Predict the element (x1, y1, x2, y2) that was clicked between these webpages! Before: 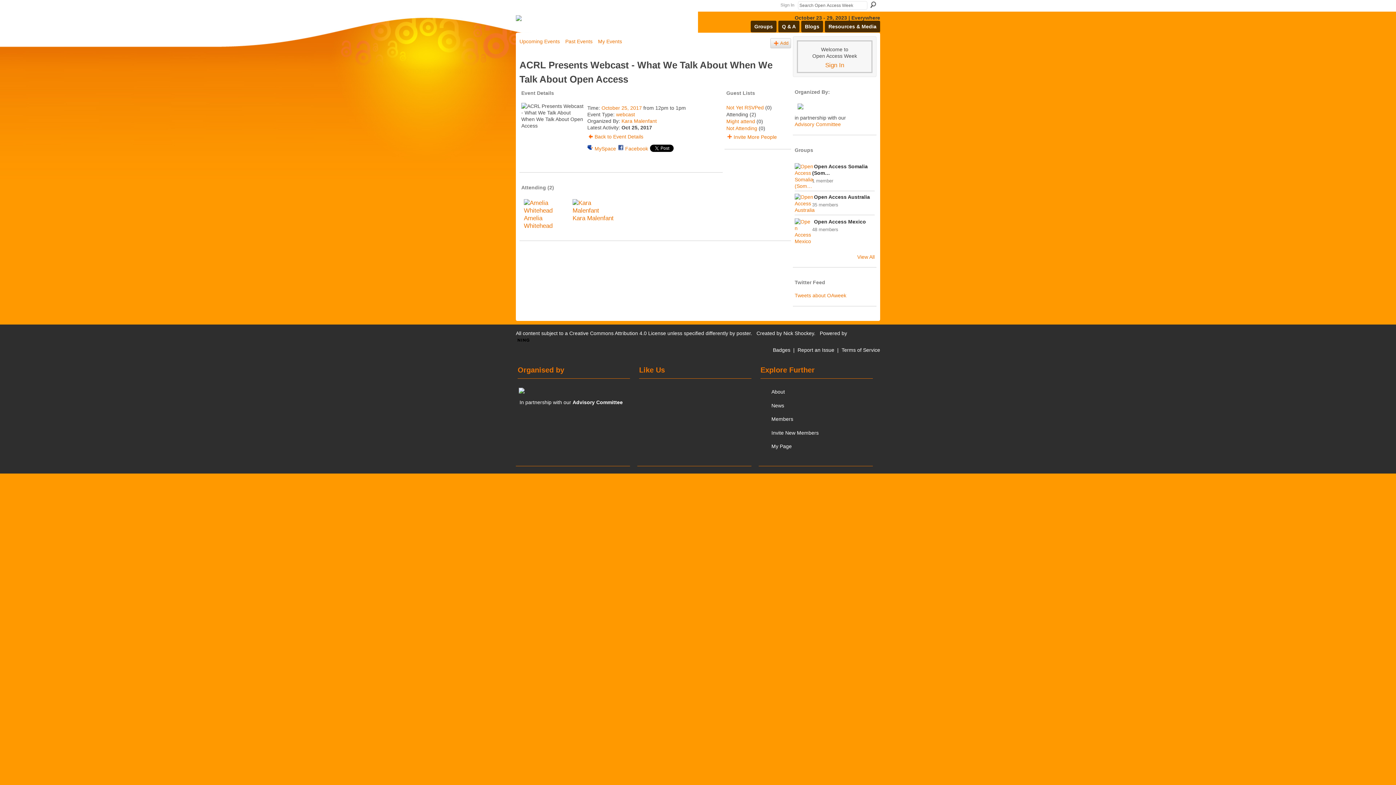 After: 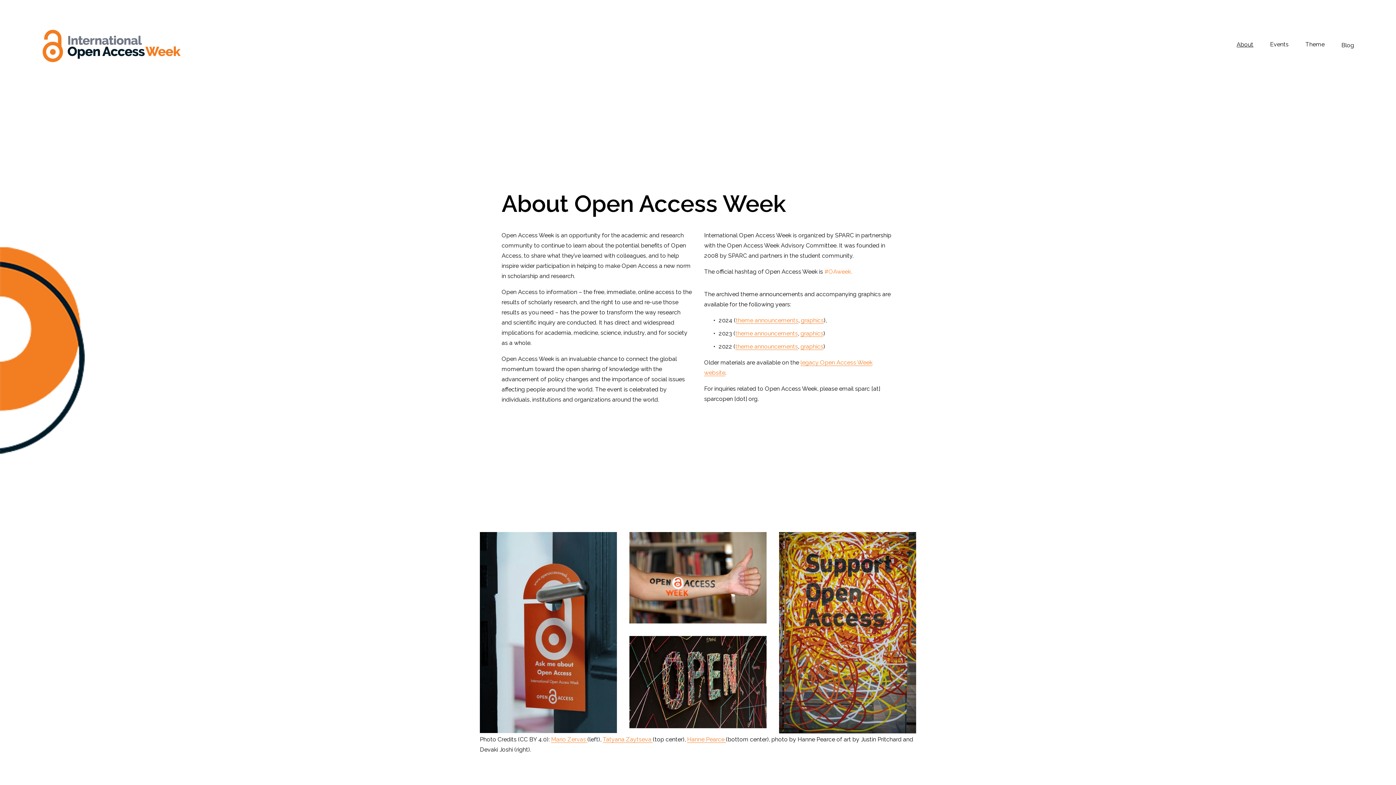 Action: label: Advisory Committee bbox: (794, 121, 841, 127)